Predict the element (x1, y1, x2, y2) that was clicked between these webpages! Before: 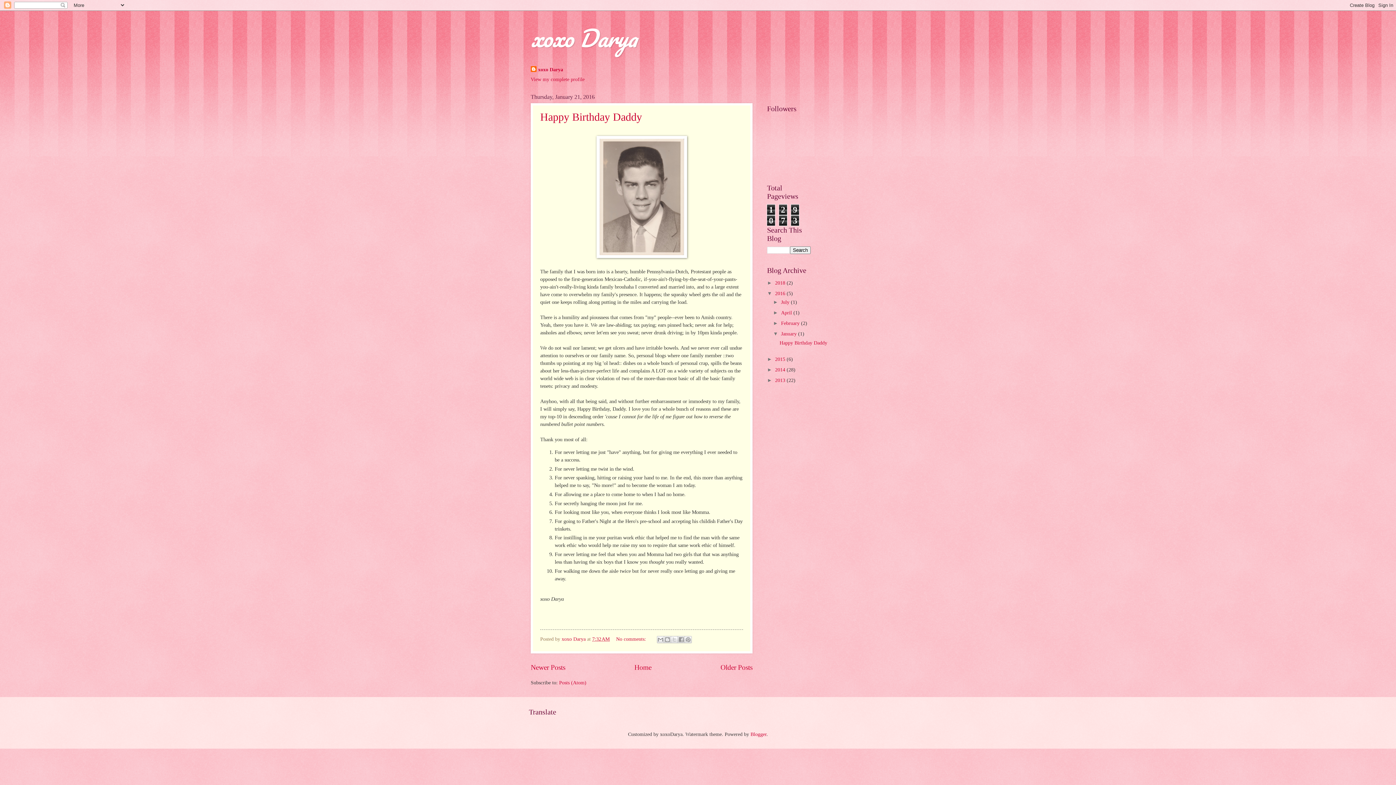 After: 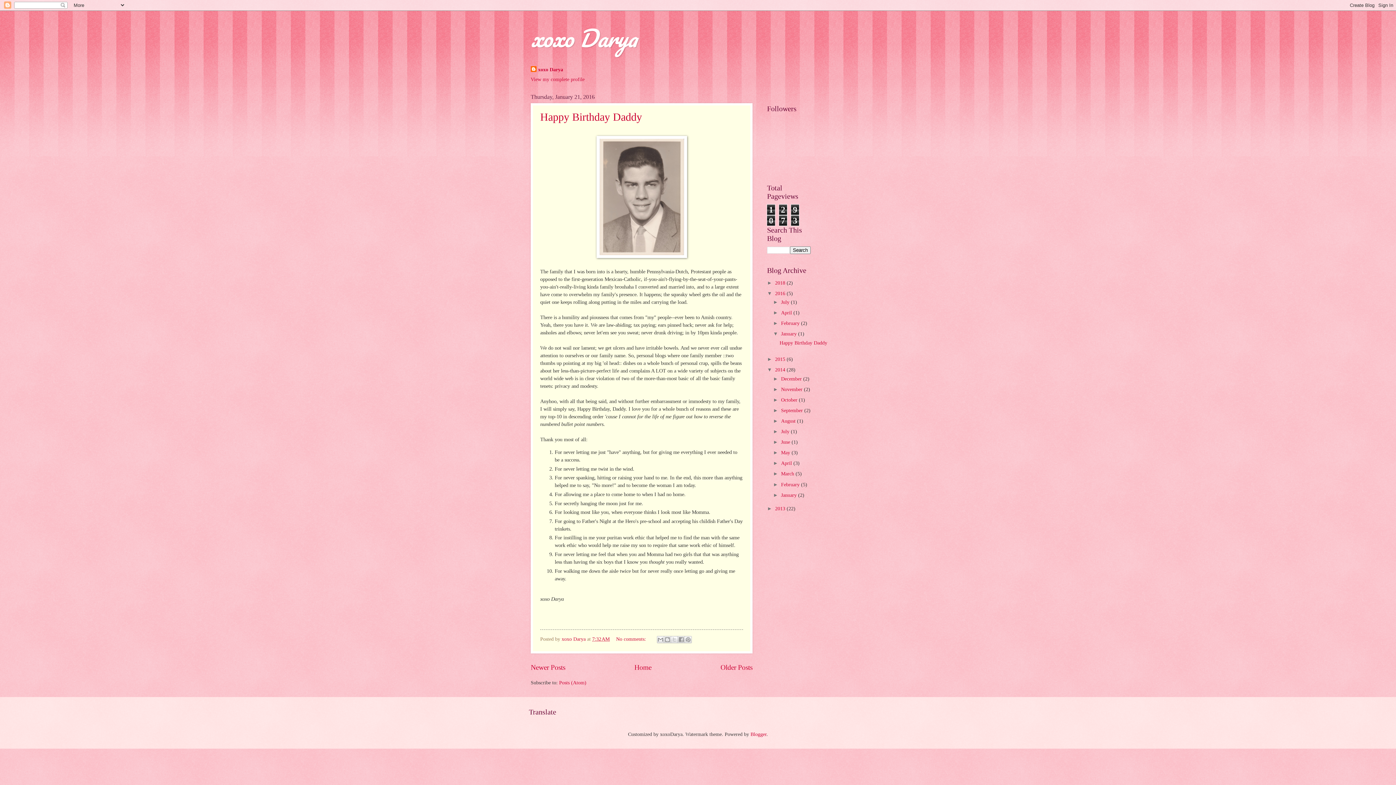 Action: label: ►   bbox: (767, 367, 775, 372)